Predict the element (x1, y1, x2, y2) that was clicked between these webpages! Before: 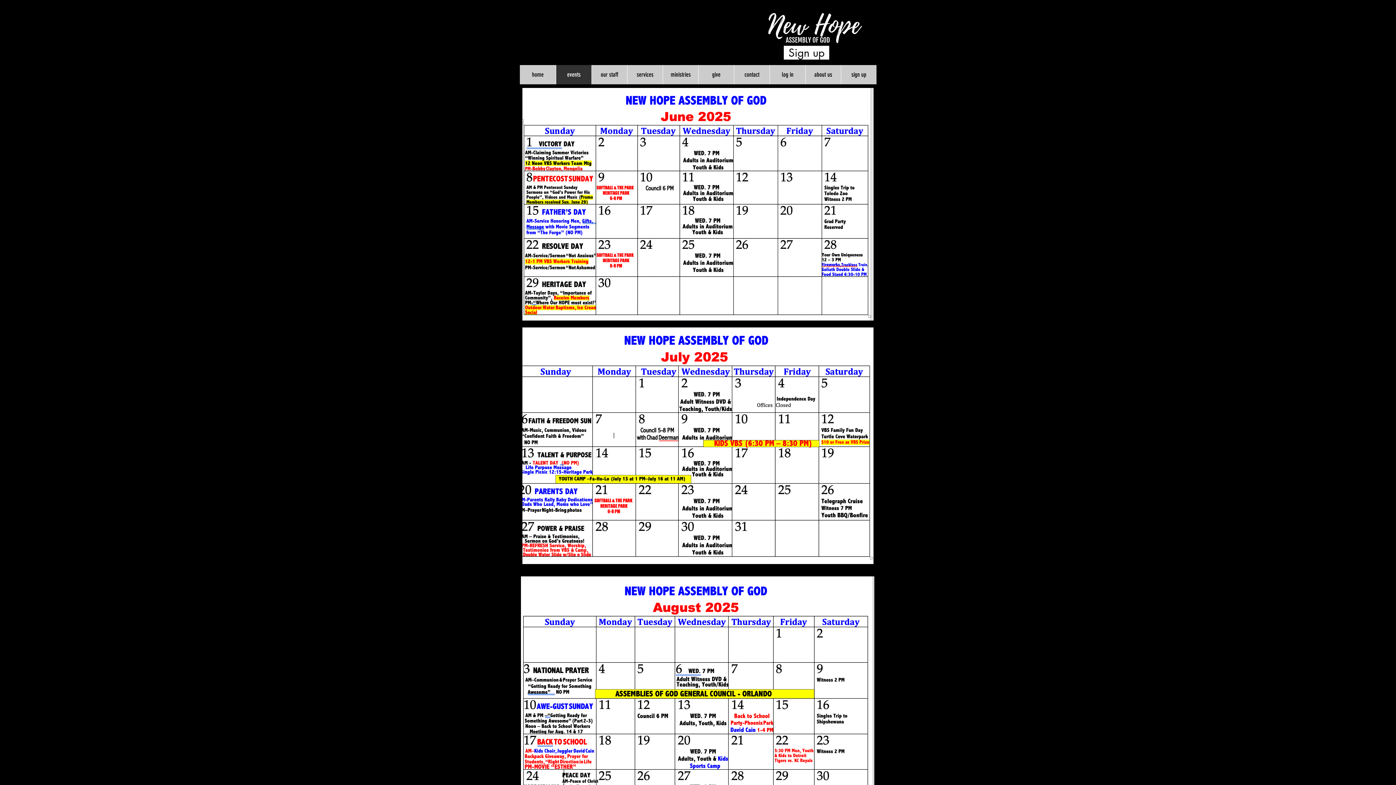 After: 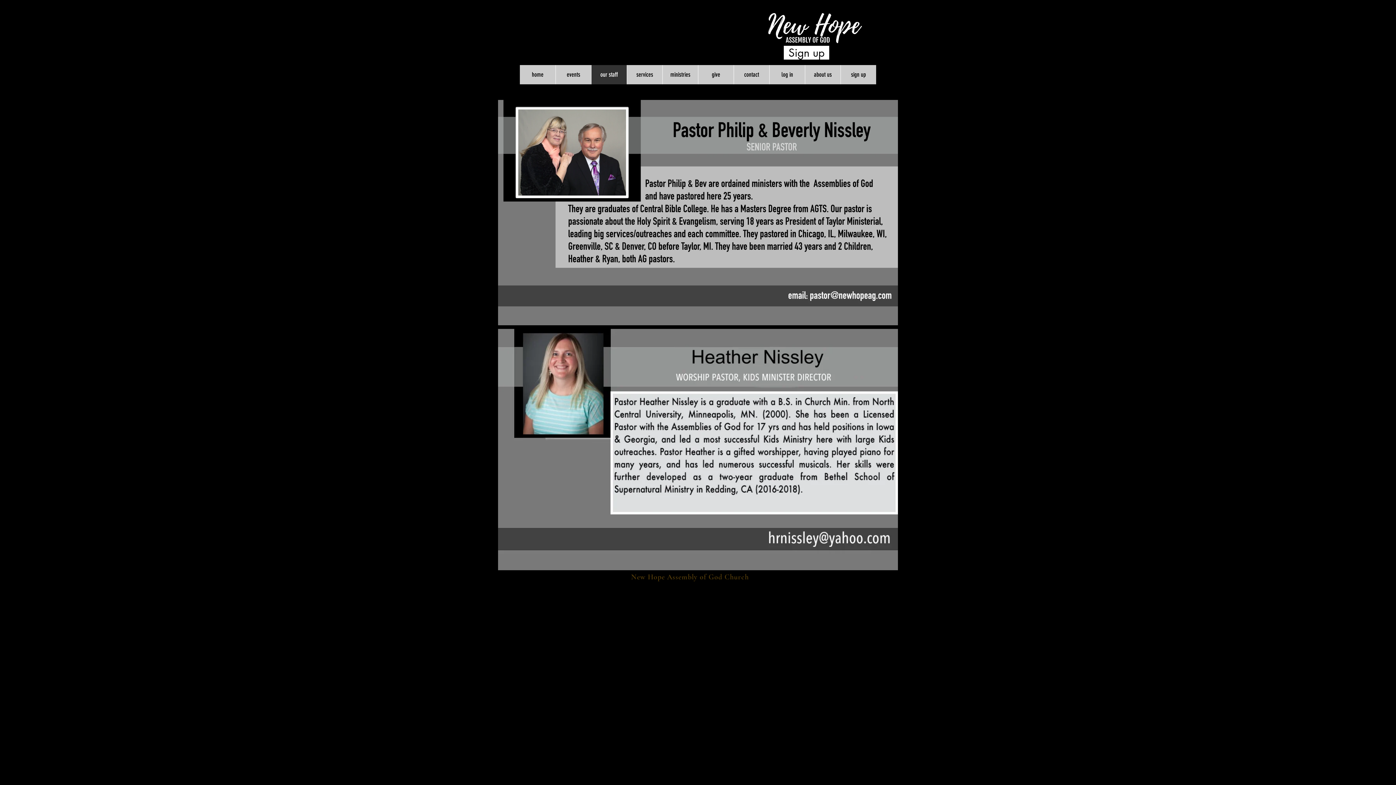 Action: label: our staff bbox: (591, 65, 627, 84)